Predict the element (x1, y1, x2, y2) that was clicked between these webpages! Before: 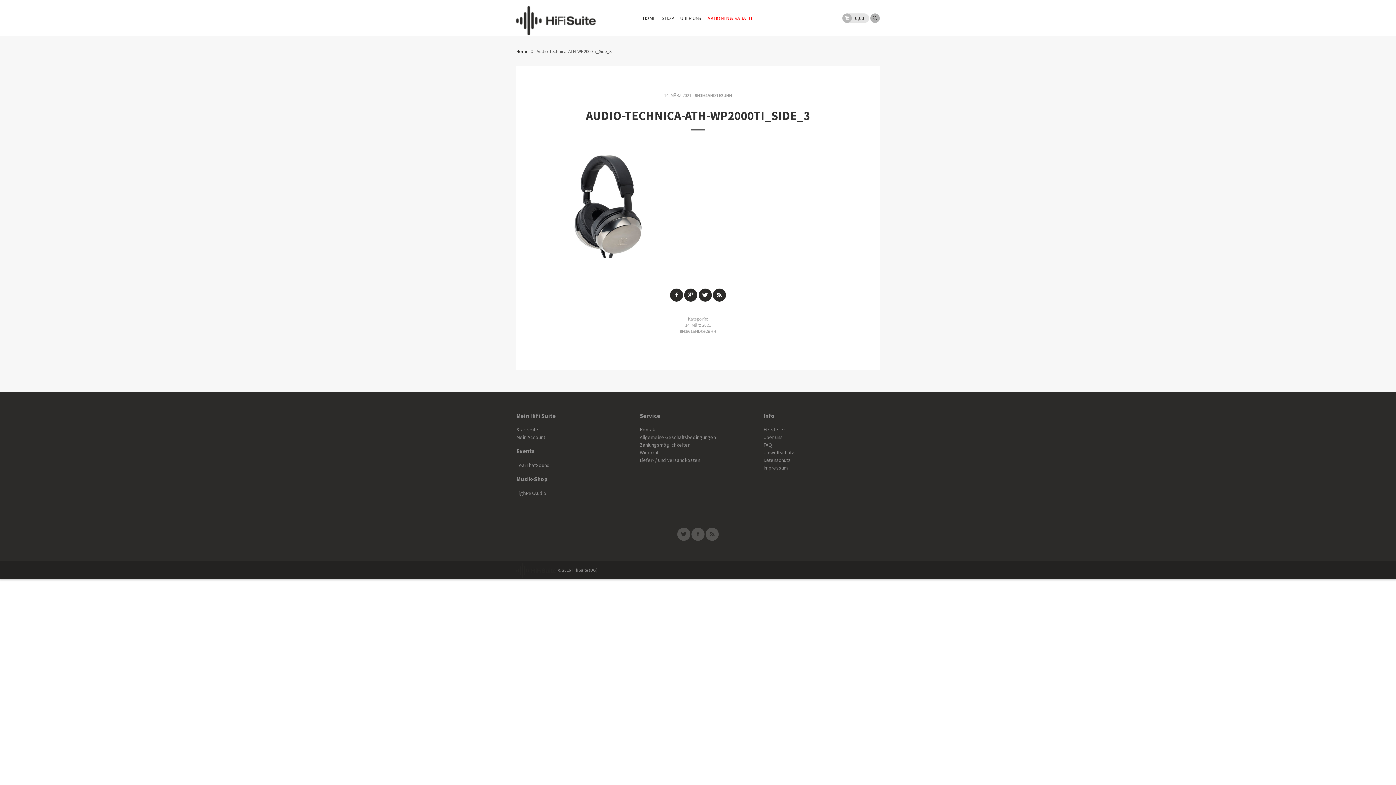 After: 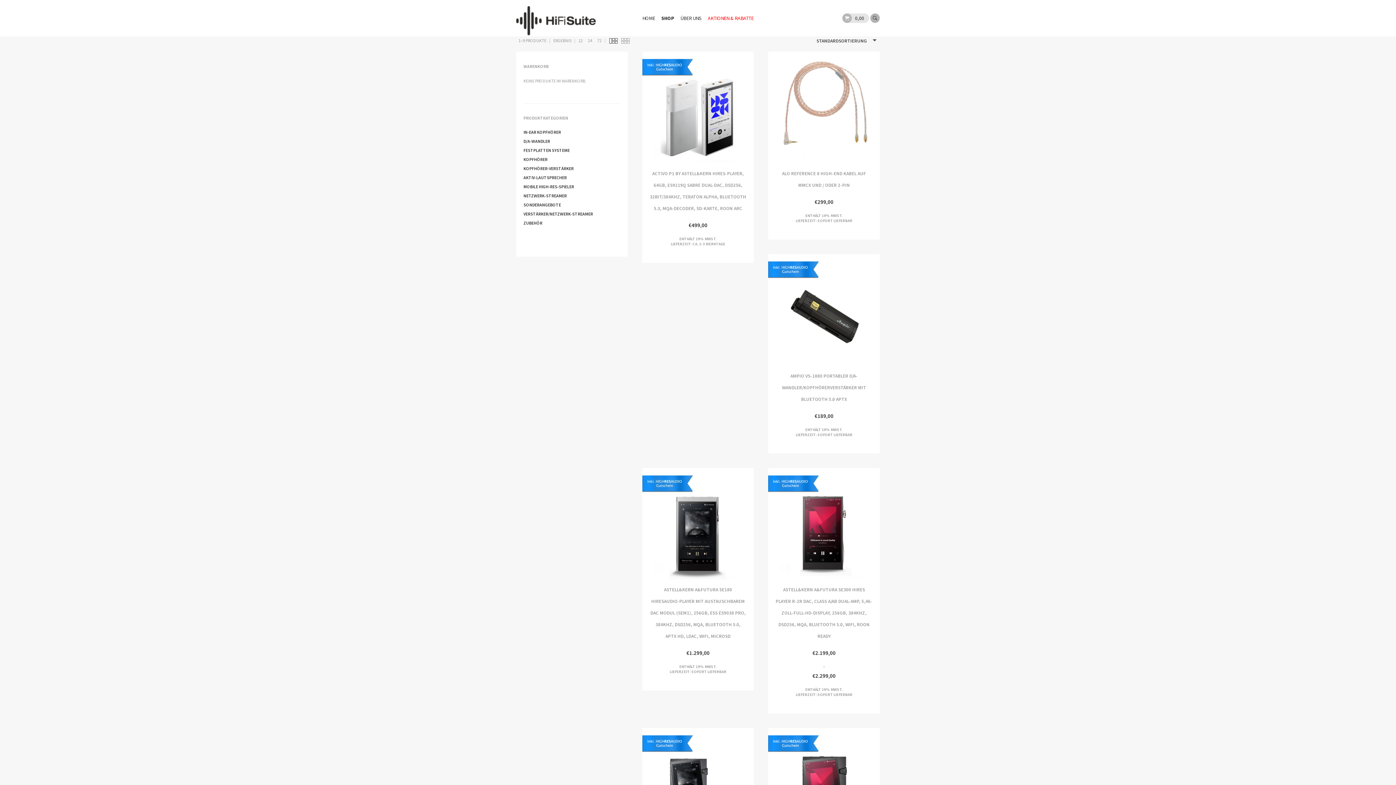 Action: bbox: (661, 14, 674, 21) label: SHOP